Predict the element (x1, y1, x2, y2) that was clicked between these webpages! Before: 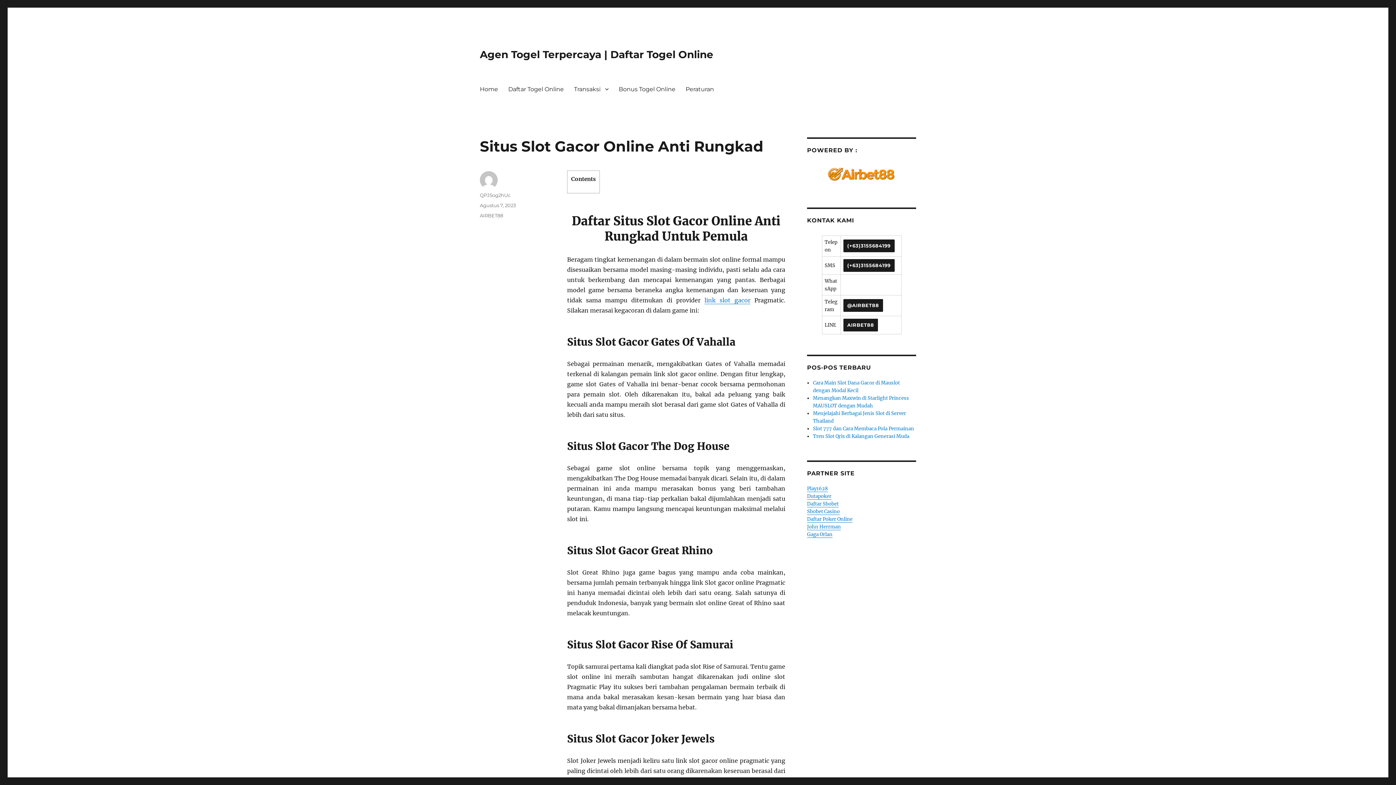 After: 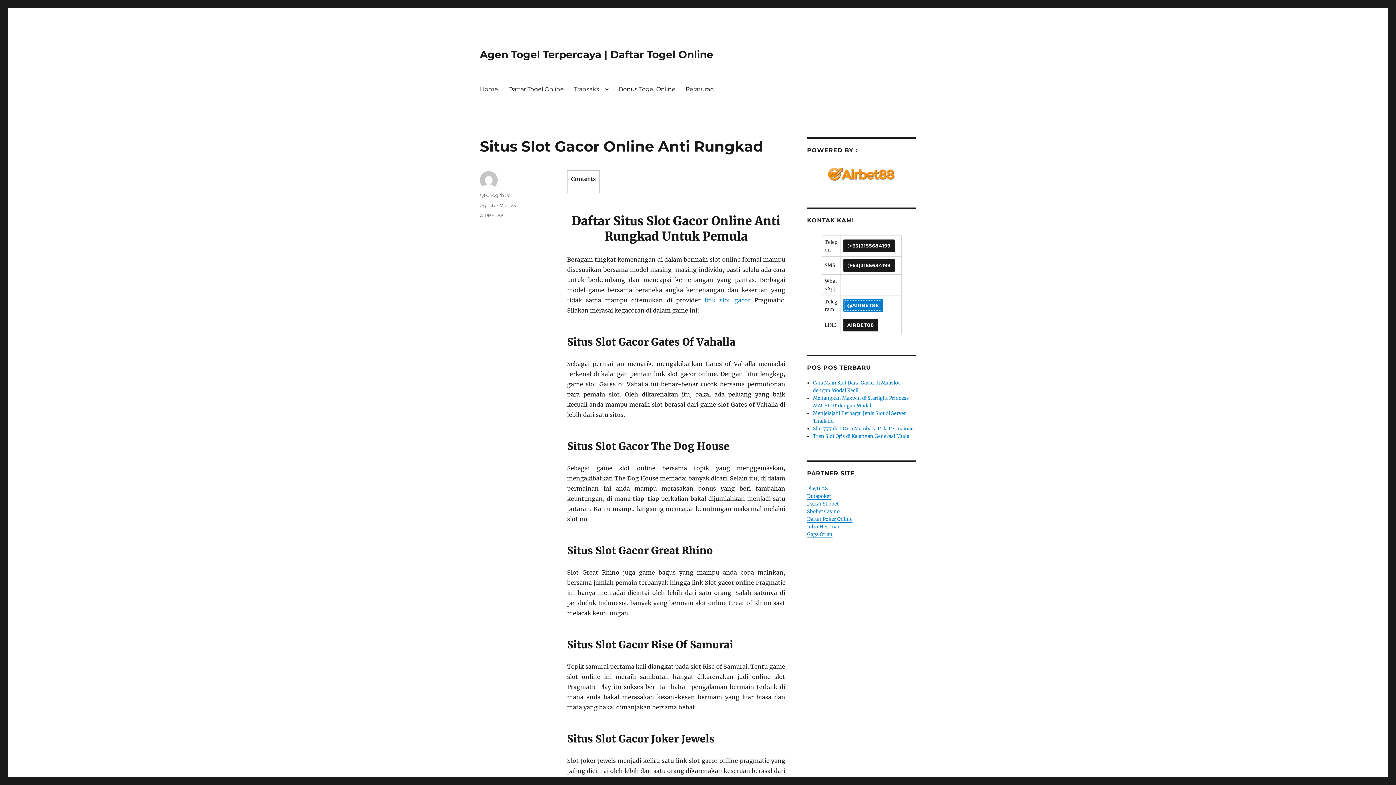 Action: bbox: (843, 299, 883, 312) label: @AIRBET88